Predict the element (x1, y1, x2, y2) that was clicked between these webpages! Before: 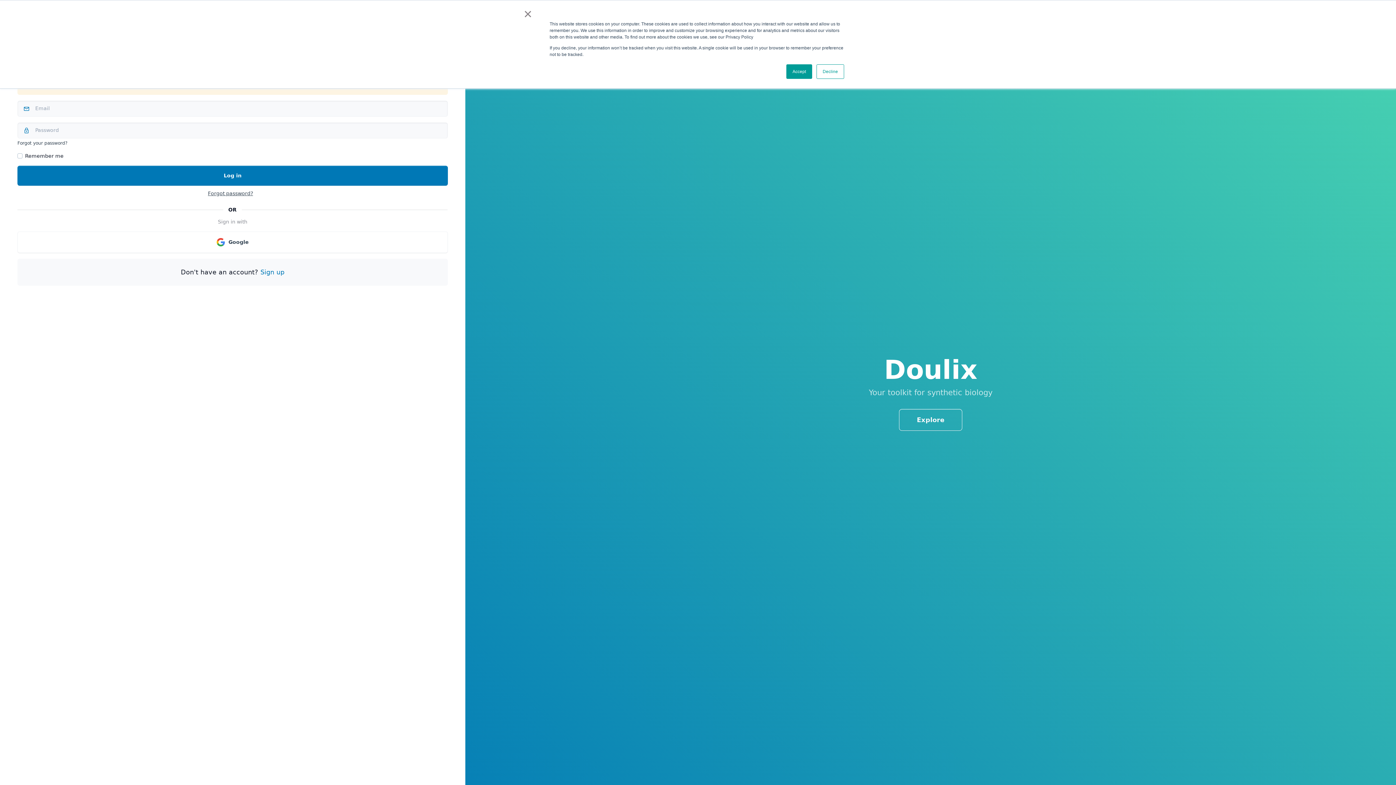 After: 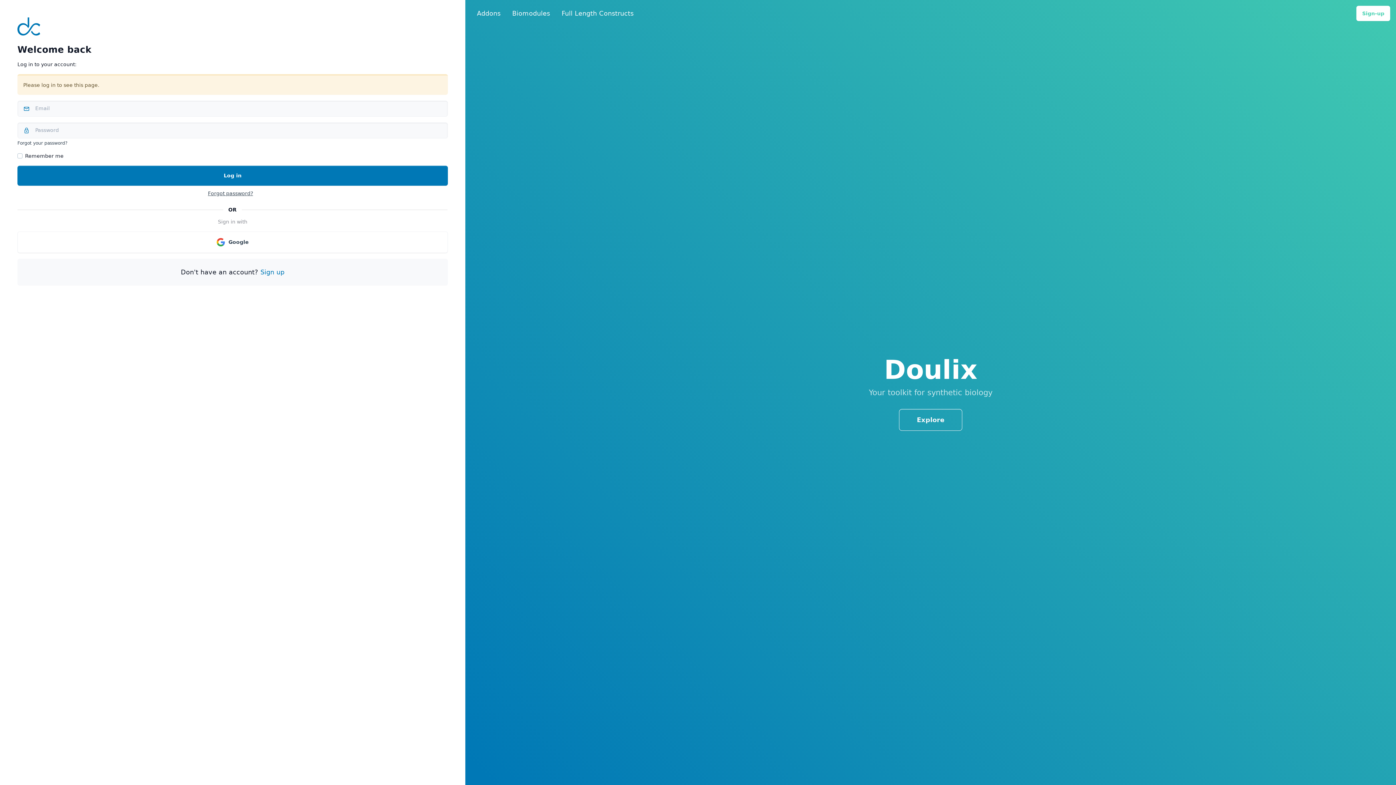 Action: label: Accept bbox: (786, 64, 812, 78)